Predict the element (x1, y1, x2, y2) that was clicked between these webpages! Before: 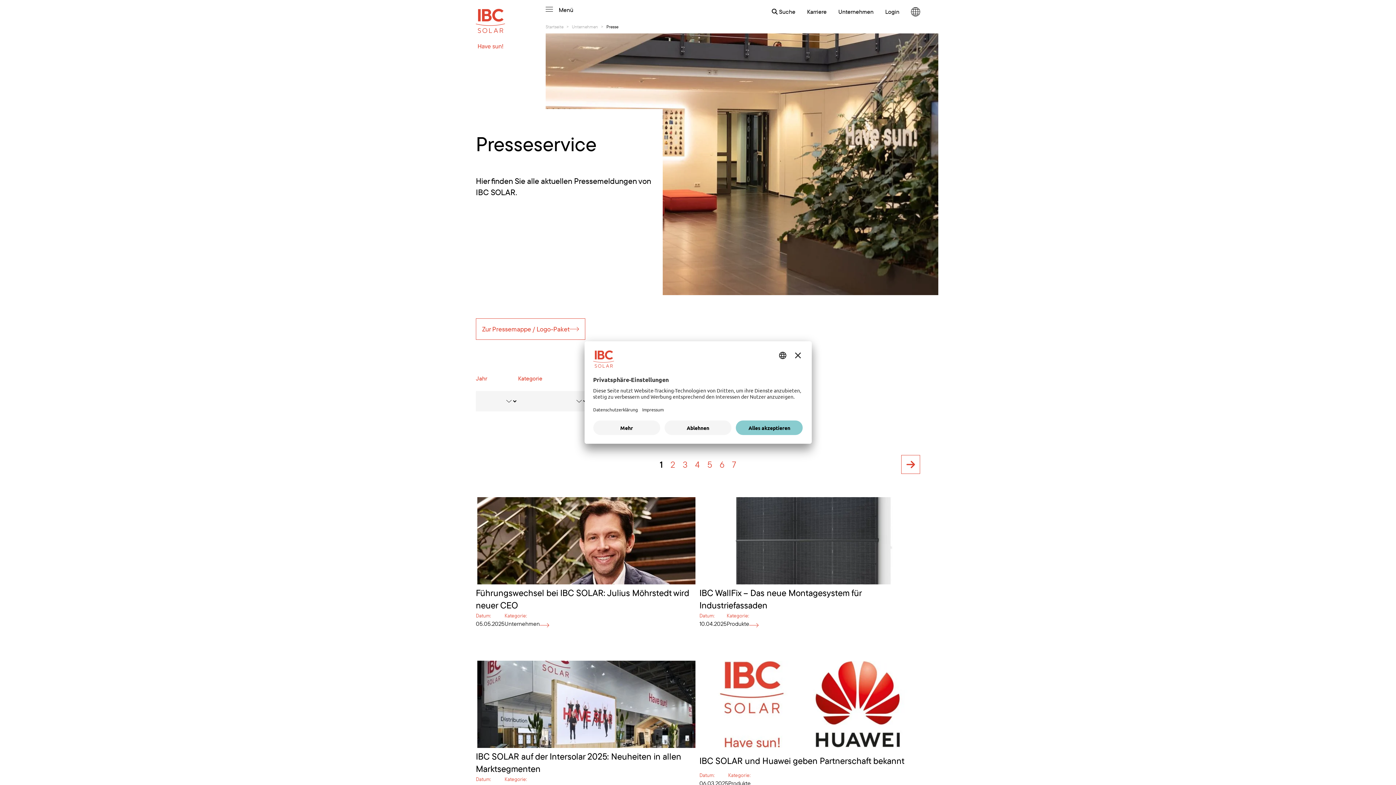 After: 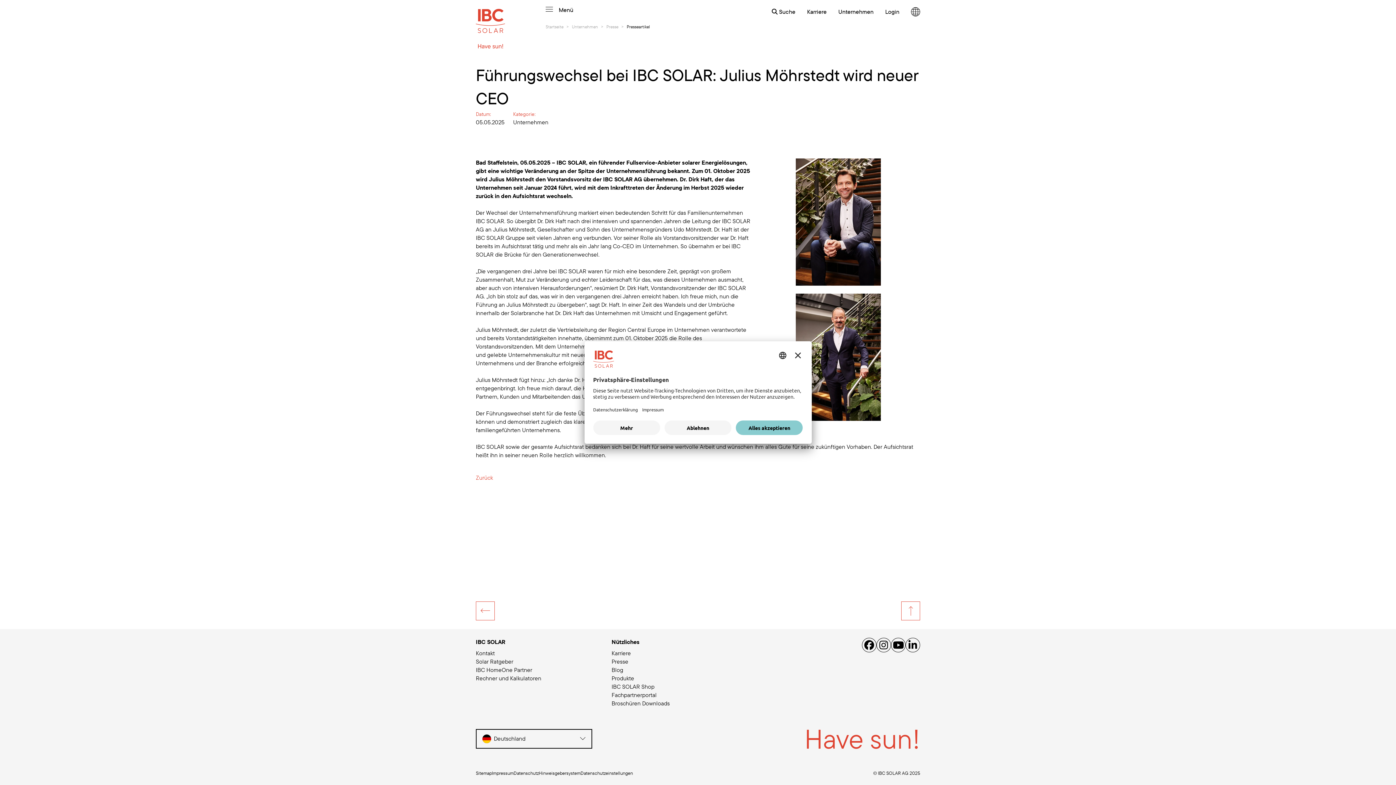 Action: bbox: (540, 623, 549, 628)